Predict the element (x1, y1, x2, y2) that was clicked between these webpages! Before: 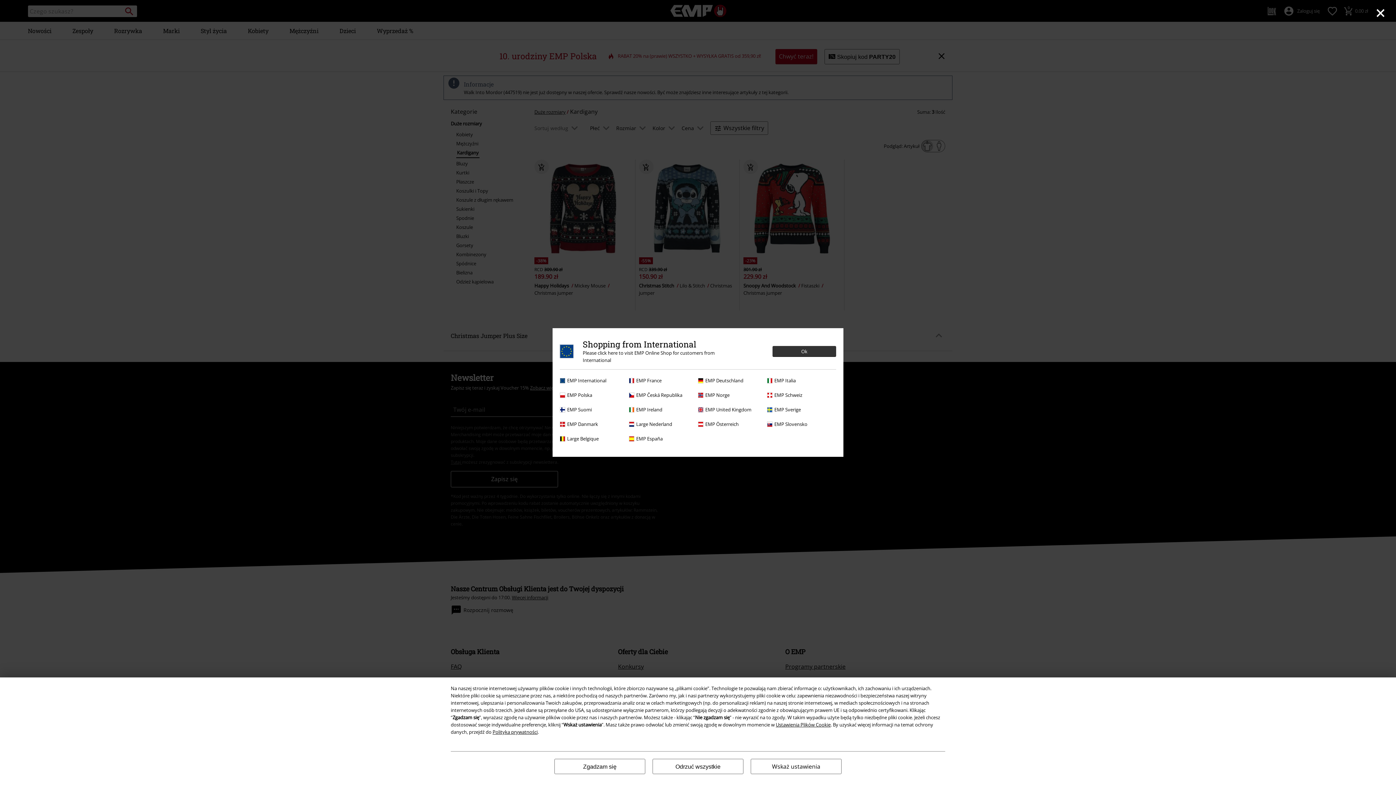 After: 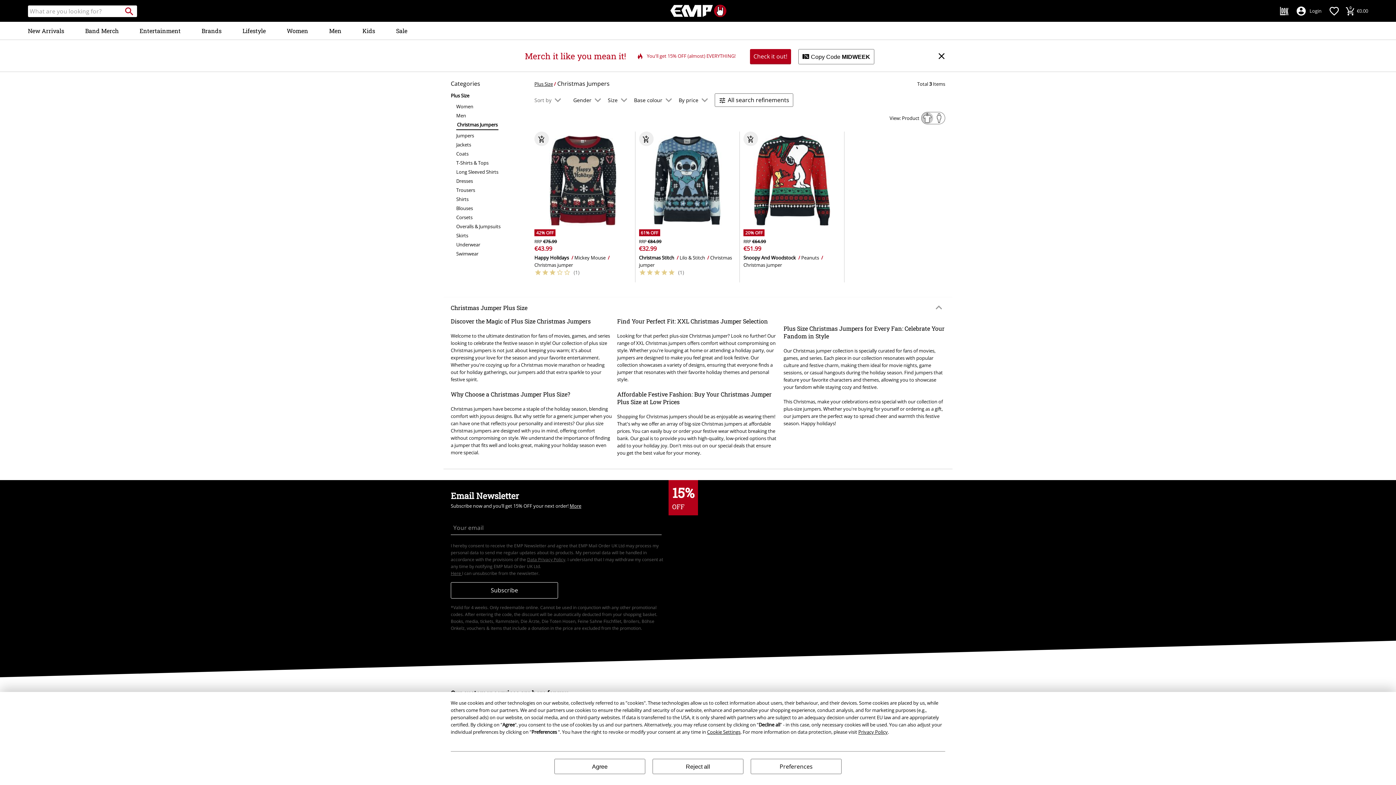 Action: bbox: (629, 406, 694, 413) label: EMP Ireland